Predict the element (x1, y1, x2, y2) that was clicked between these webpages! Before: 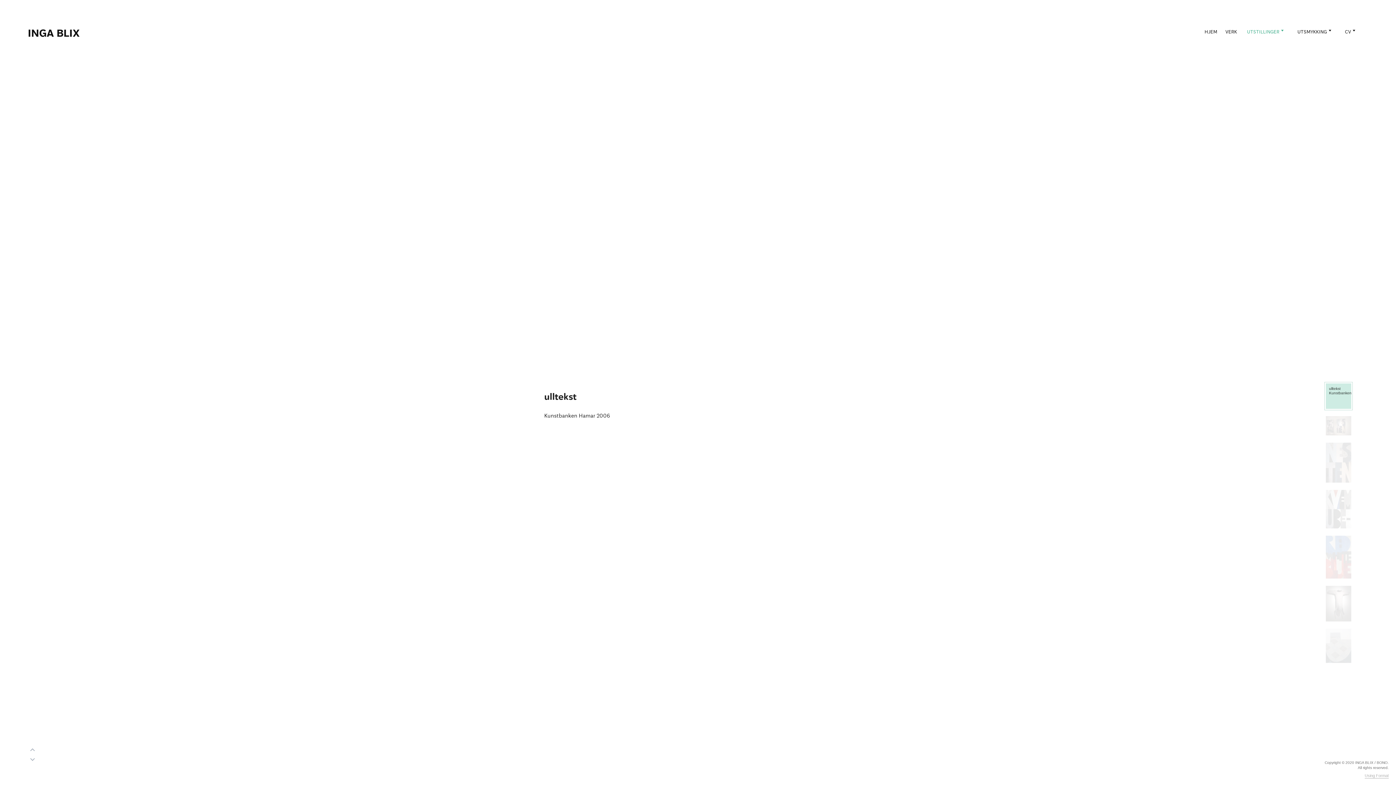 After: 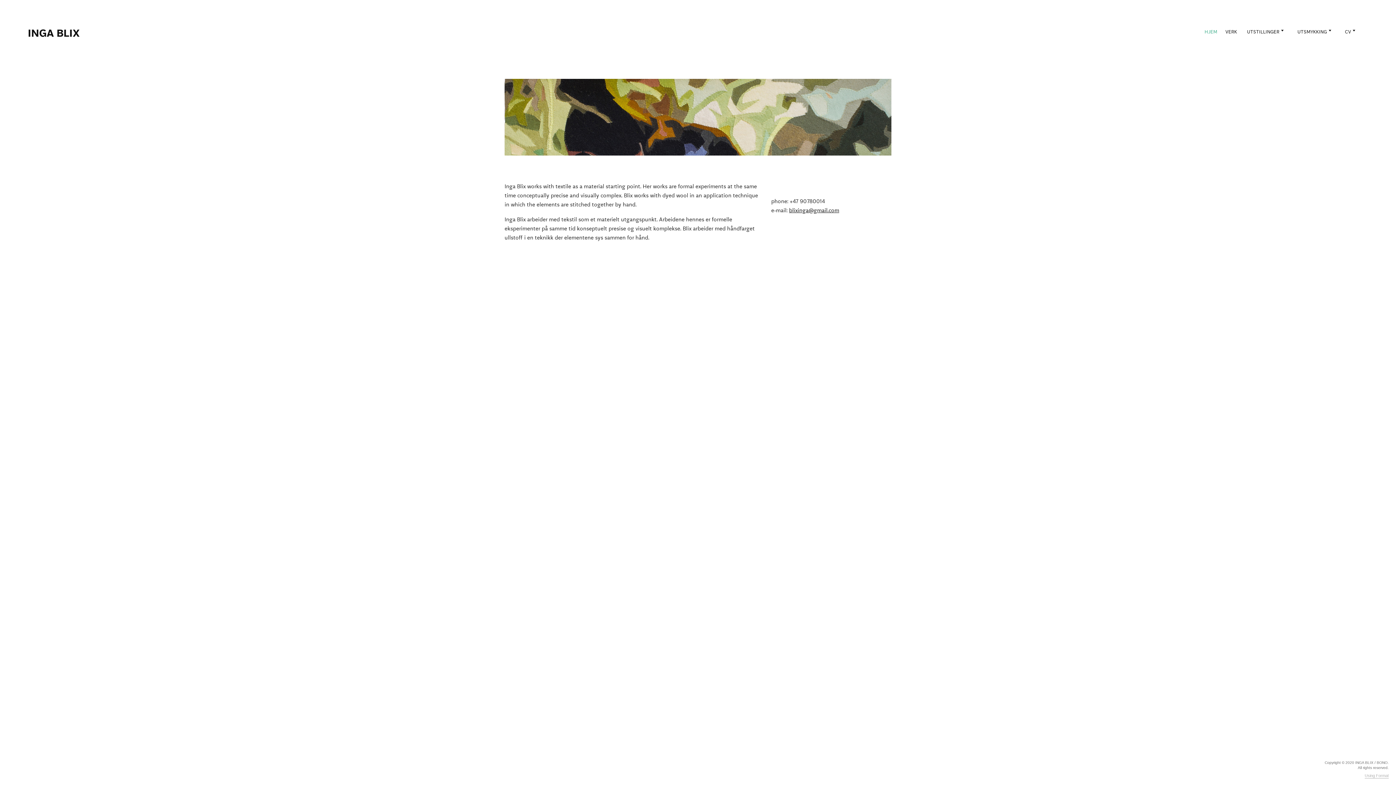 Action: bbox: (1203, 28, 1218, 34) label: HJEM